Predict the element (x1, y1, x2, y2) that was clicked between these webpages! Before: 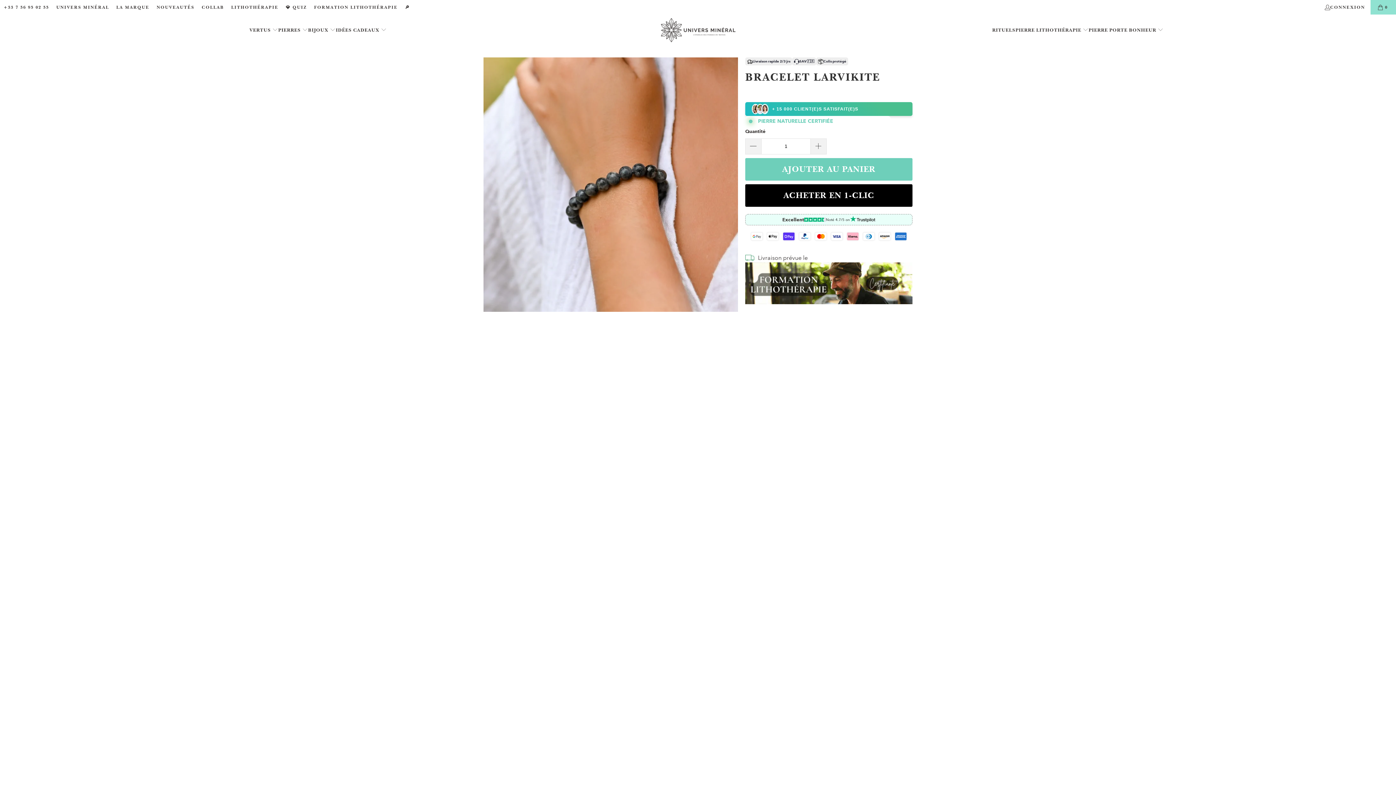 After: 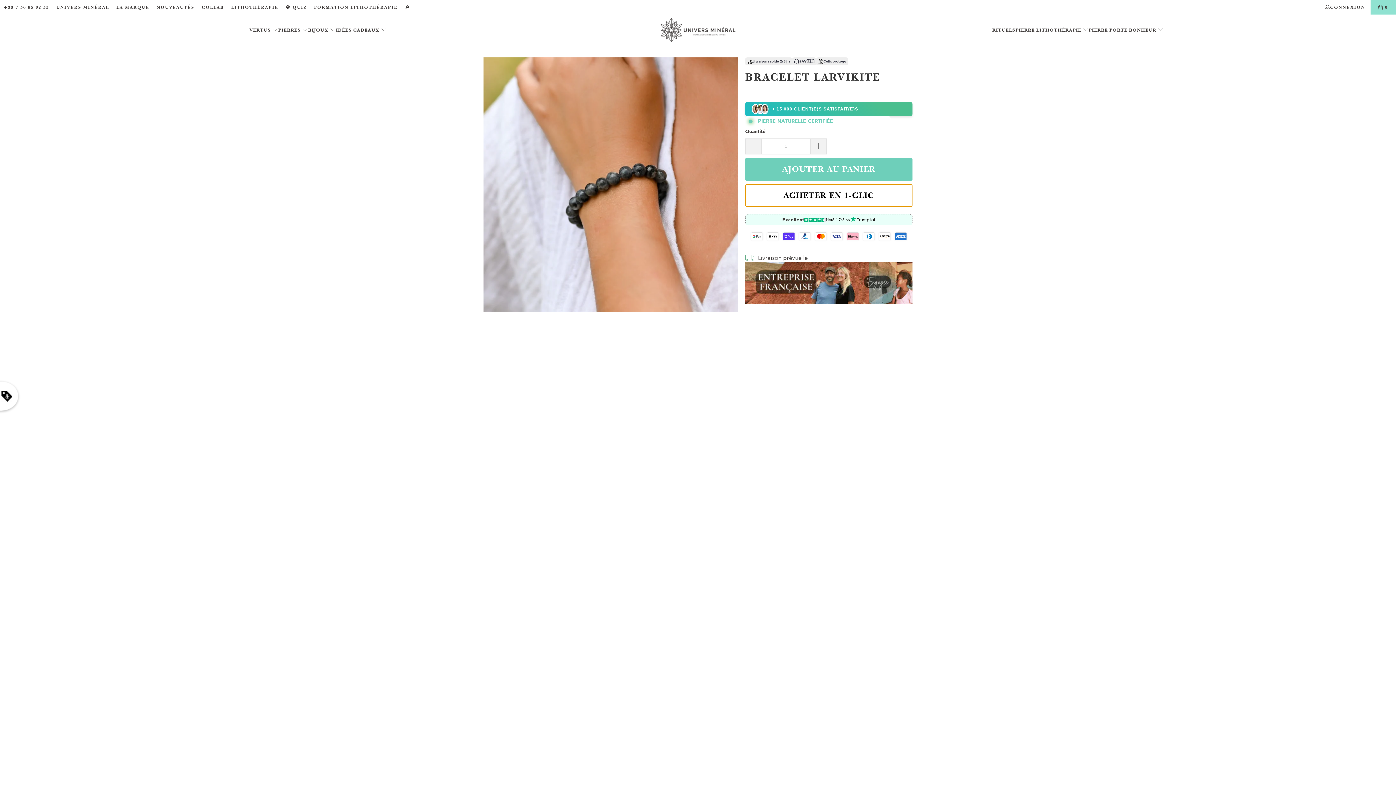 Action: bbox: (745, 184, 912, 206) label: ACHETER EN 1-CLIC